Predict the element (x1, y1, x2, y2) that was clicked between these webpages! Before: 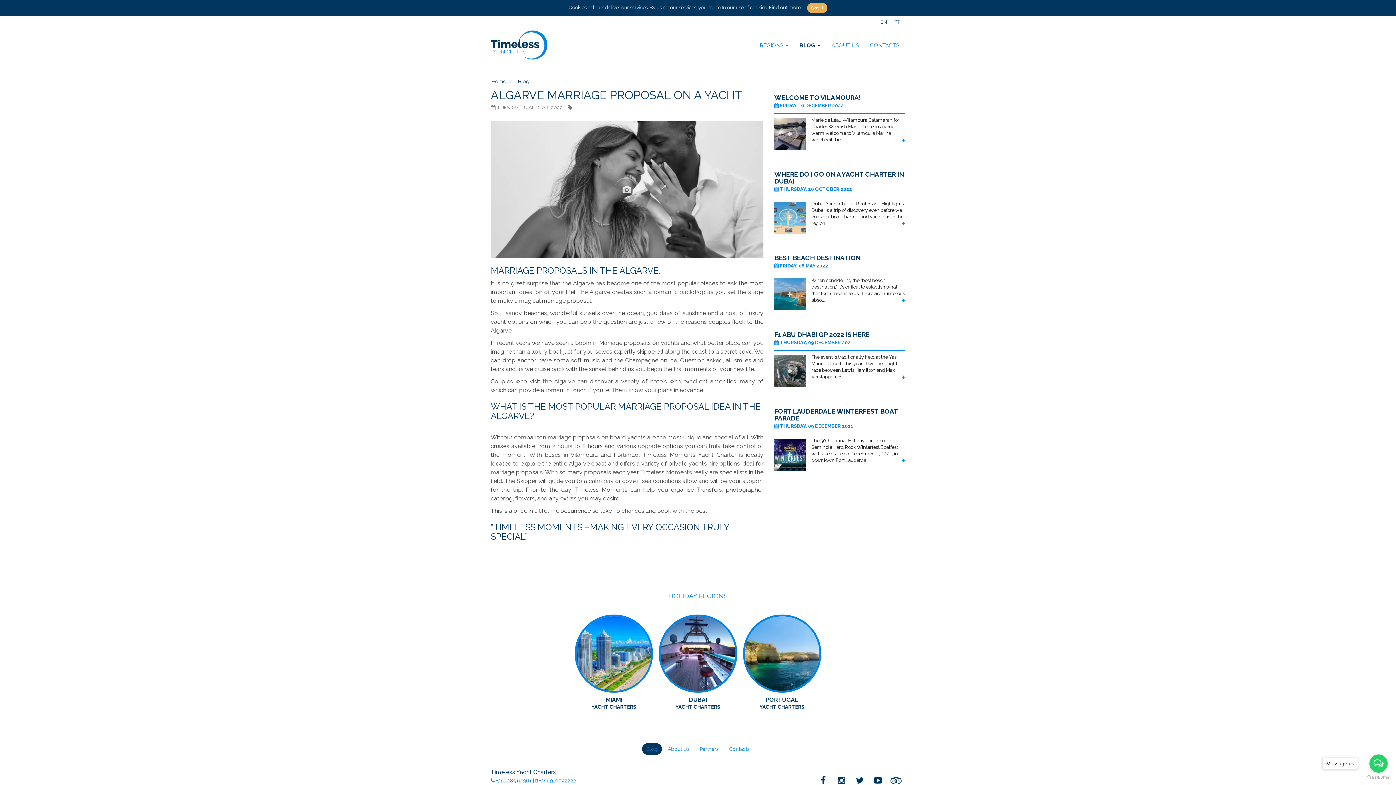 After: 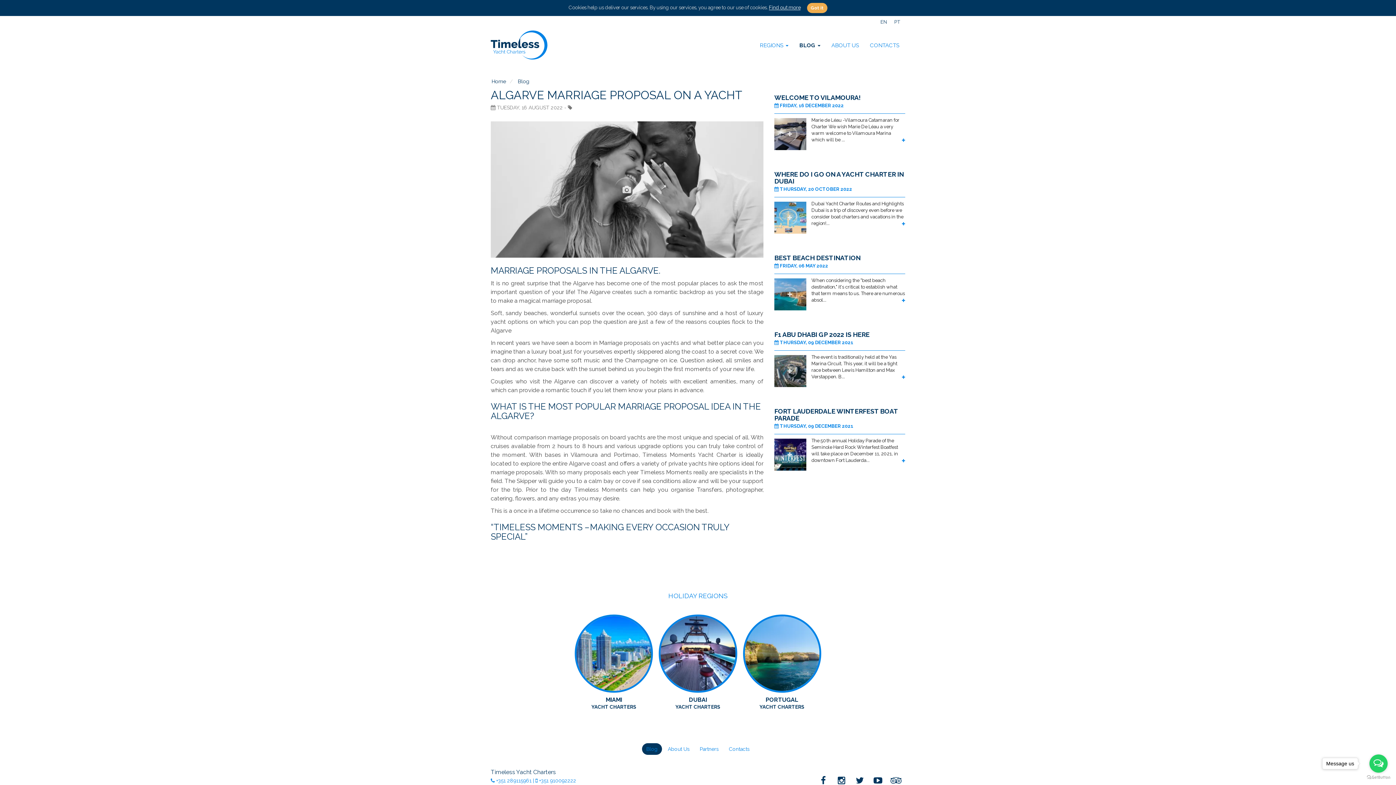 Action: bbox: (877, 16, 890, 28) label: EN